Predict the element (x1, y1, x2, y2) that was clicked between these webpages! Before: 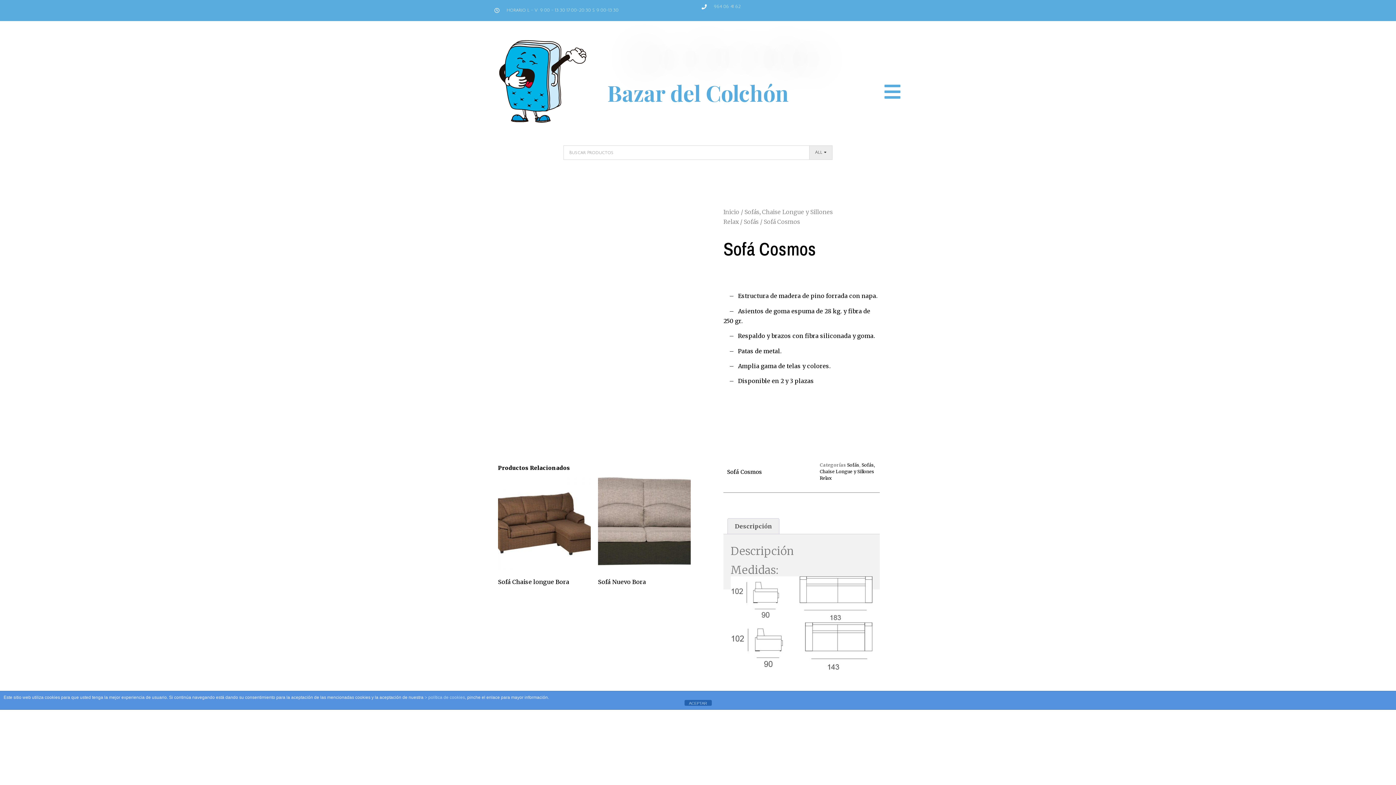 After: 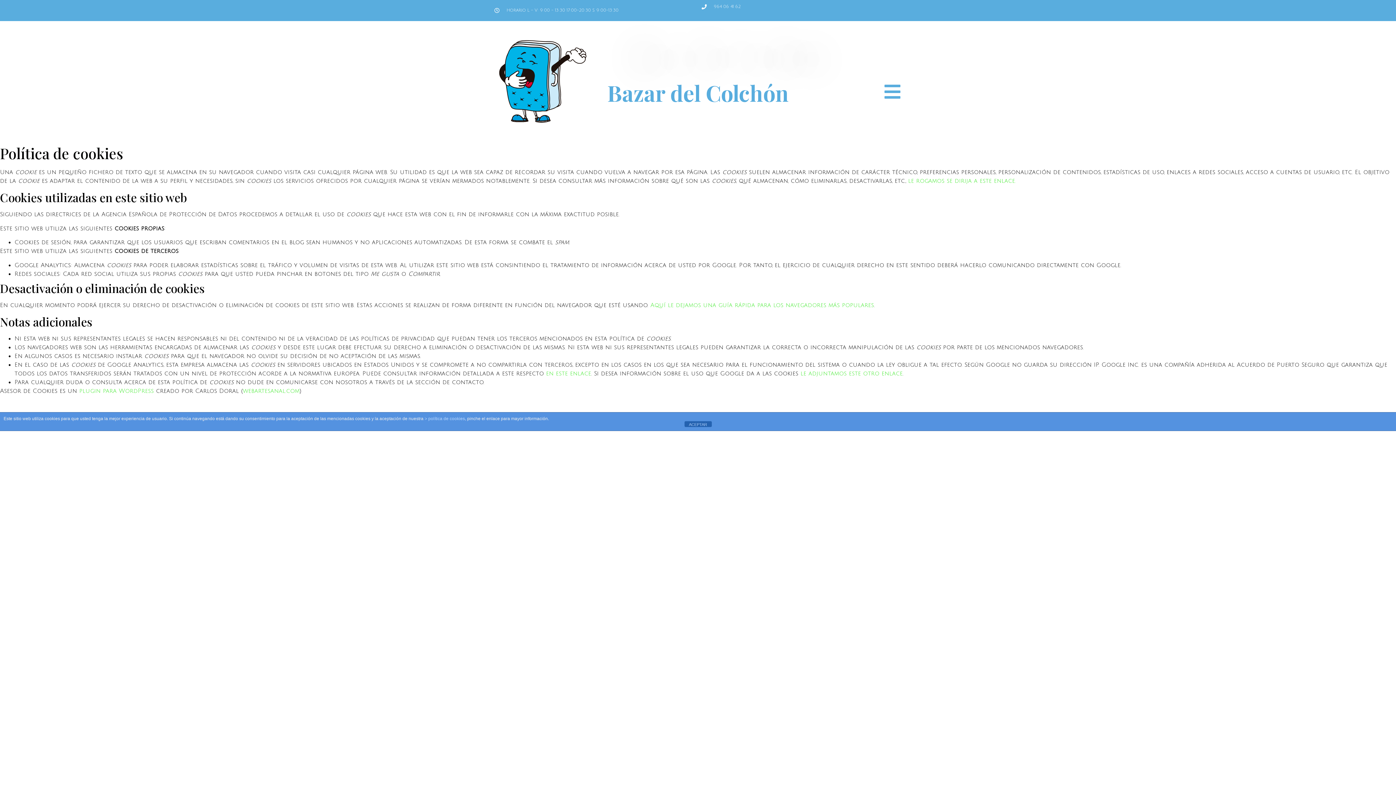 Action: bbox: (424, 695, 465, 700) label: > política de cookies